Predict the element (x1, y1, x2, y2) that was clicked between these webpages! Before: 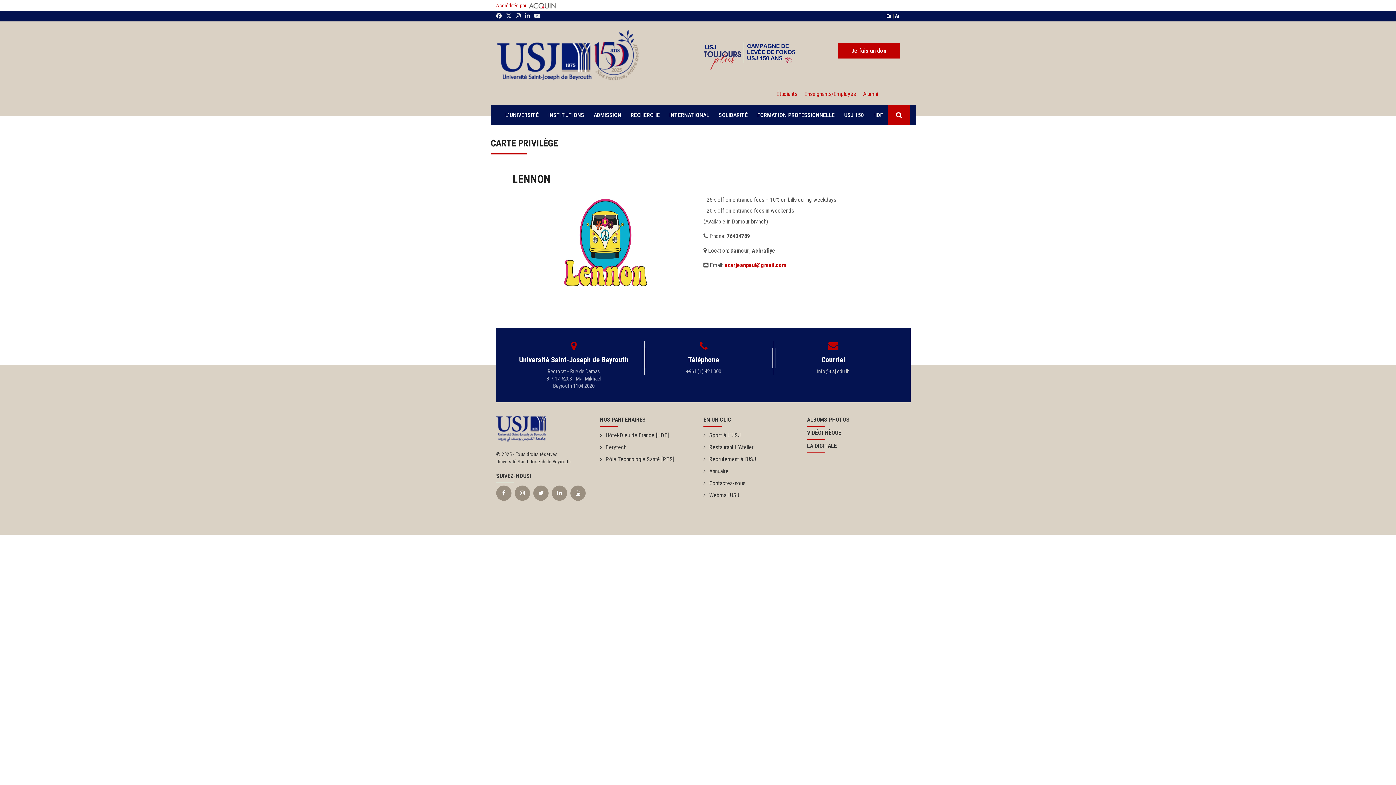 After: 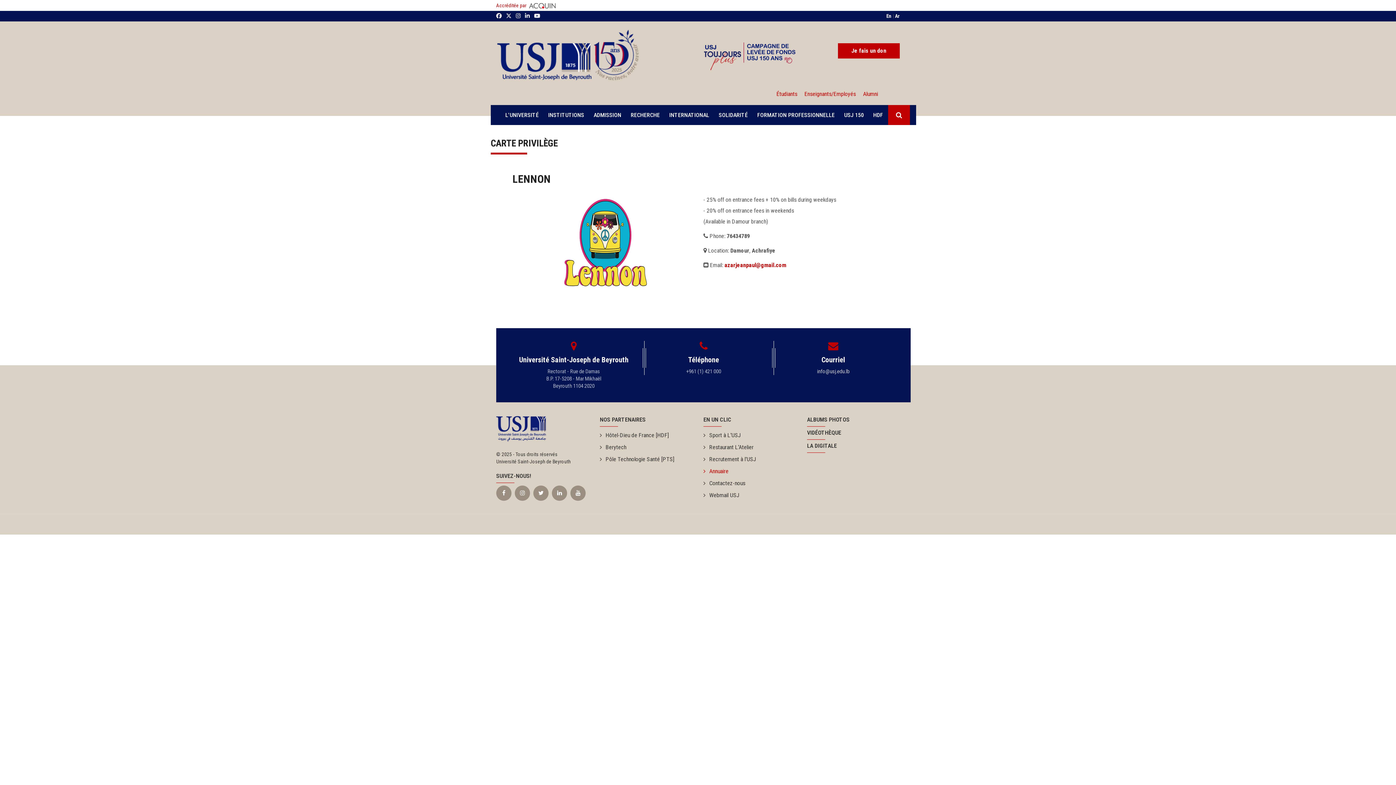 Action: label: Annuaire bbox: (703, 465, 728, 477)